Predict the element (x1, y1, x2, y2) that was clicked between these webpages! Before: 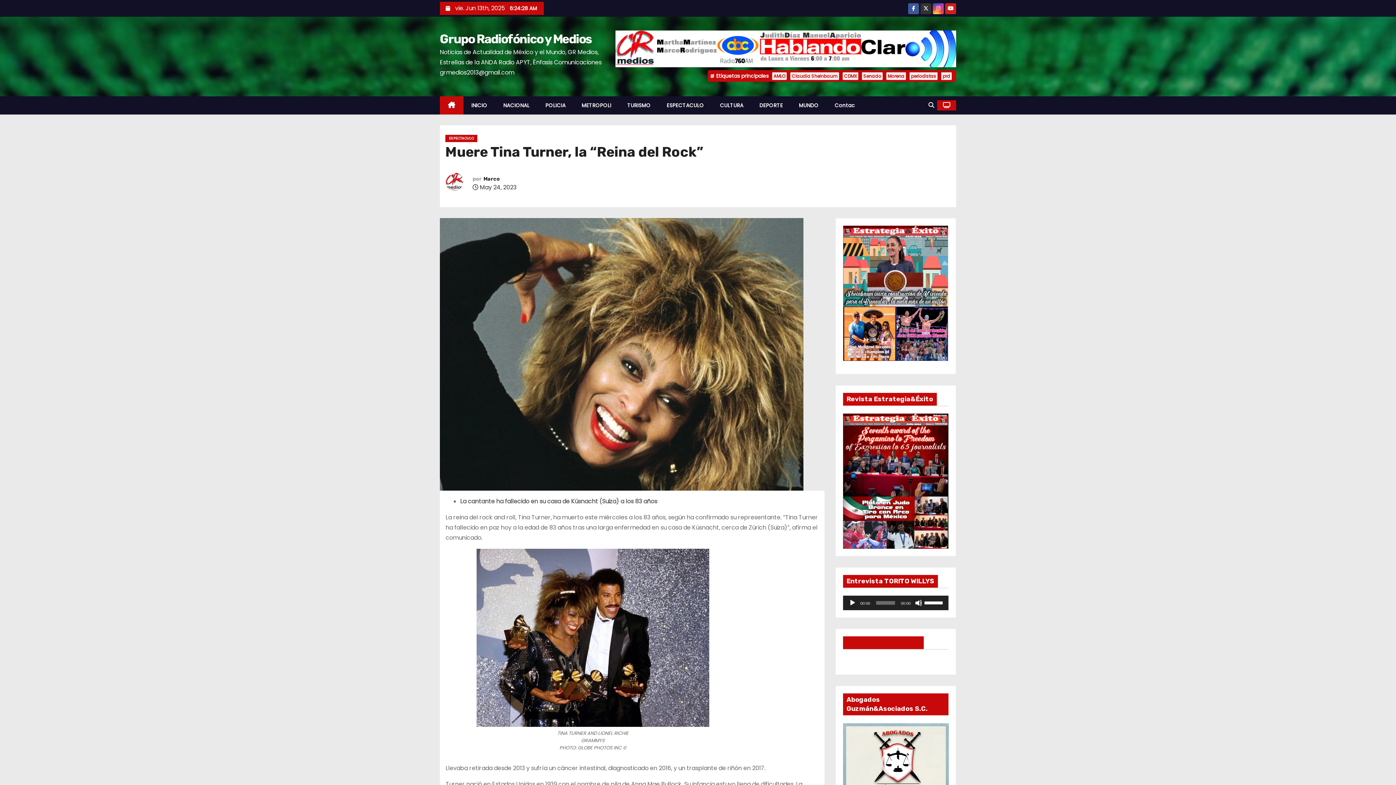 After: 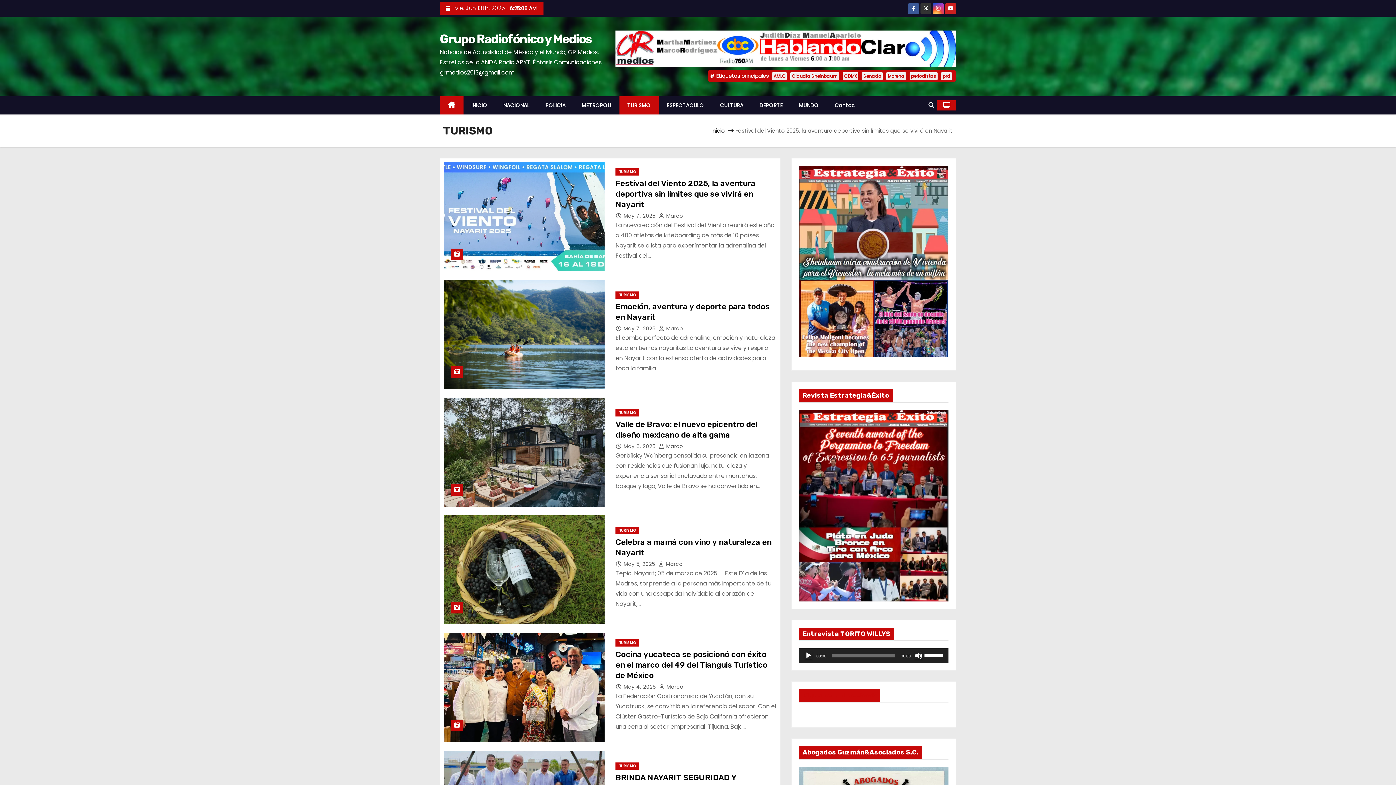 Action: bbox: (619, 96, 658, 114) label: TURISMO